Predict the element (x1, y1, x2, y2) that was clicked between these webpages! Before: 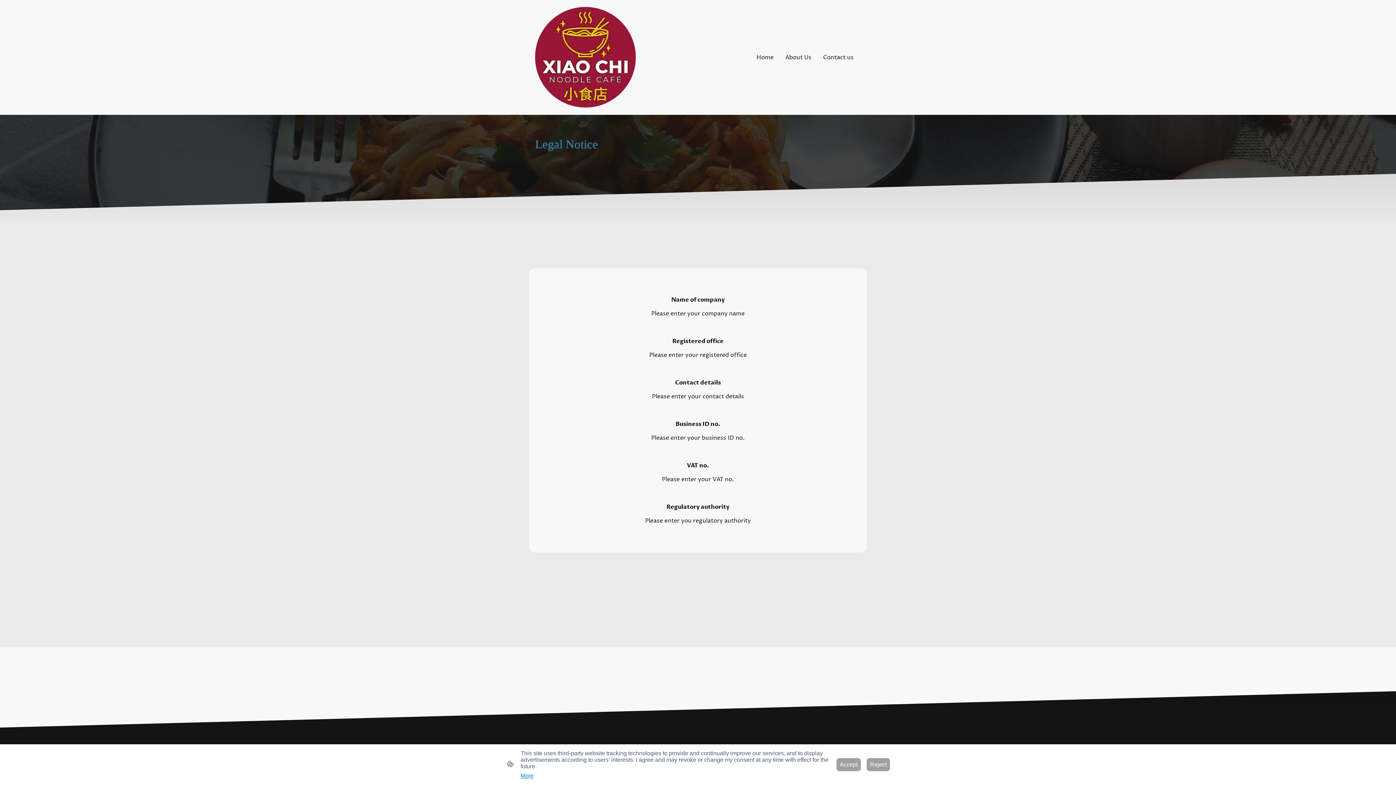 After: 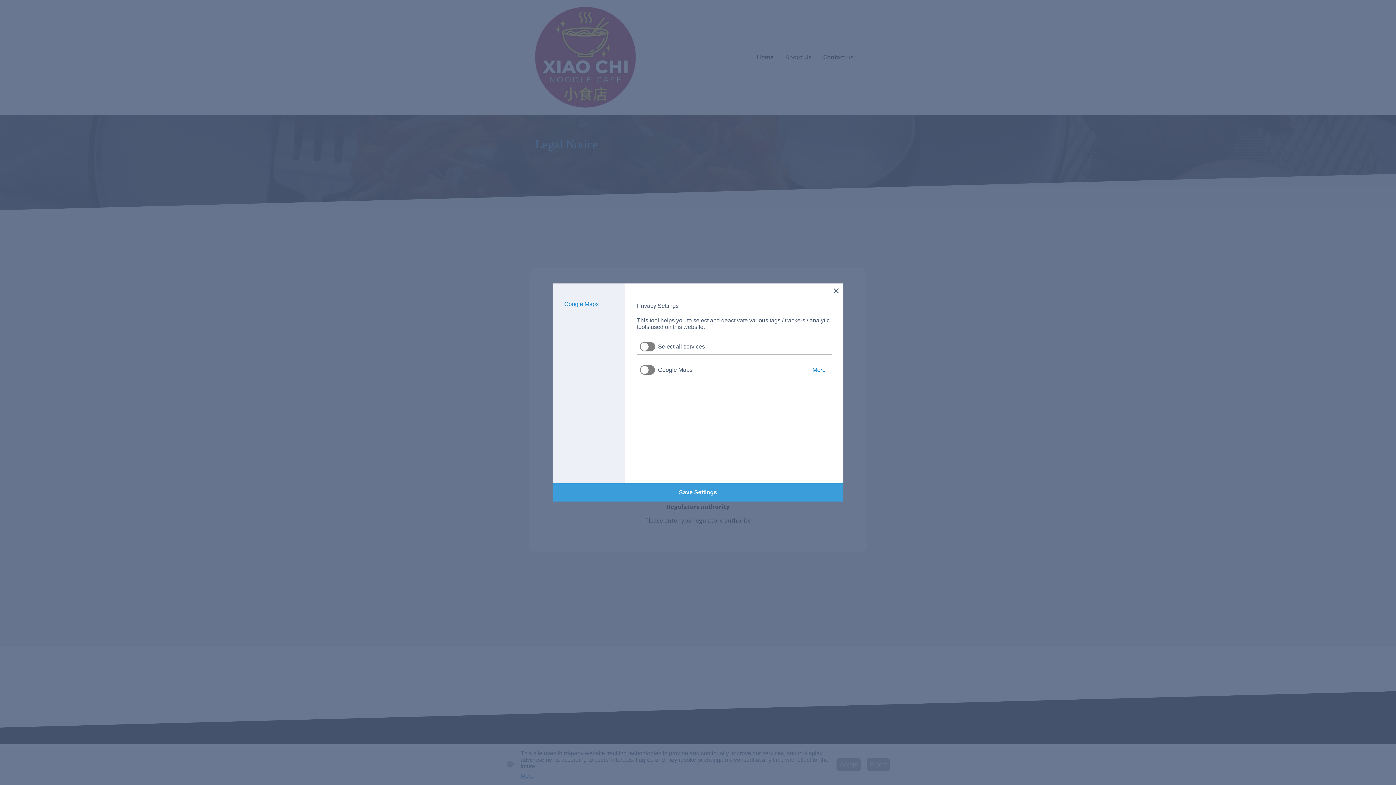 Action: bbox: (520, 773, 533, 779) label: More